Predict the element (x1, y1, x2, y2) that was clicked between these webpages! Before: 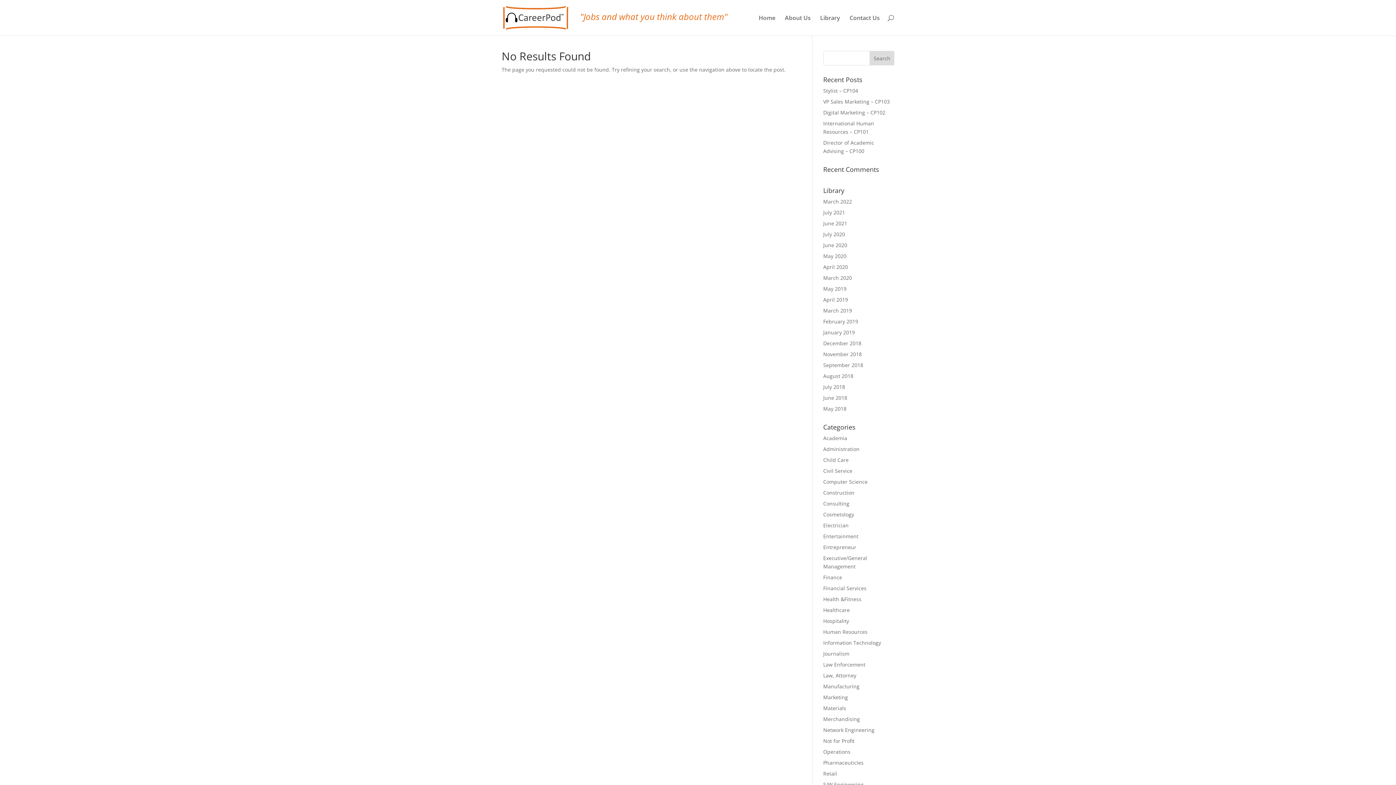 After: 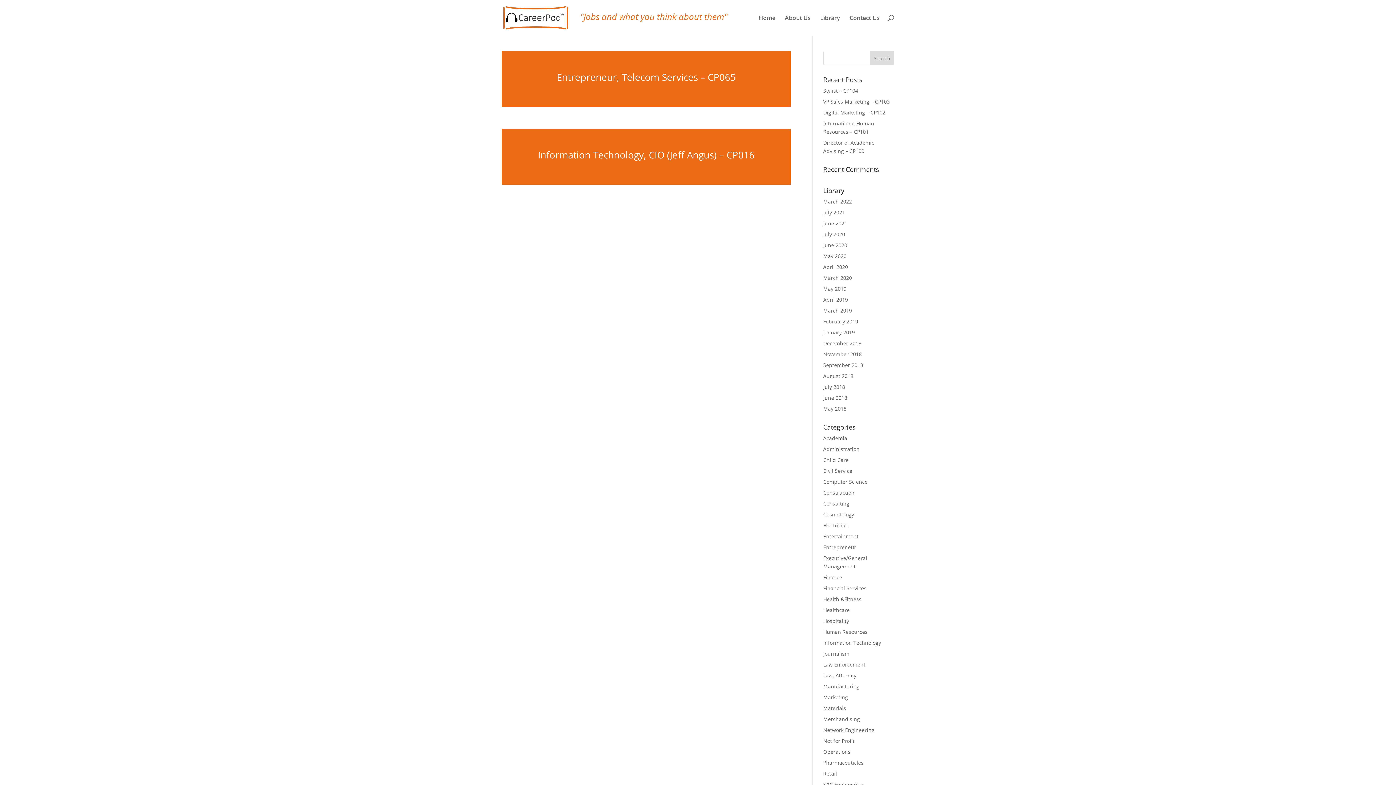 Action: bbox: (823, 726, 874, 733) label: Network Engineering